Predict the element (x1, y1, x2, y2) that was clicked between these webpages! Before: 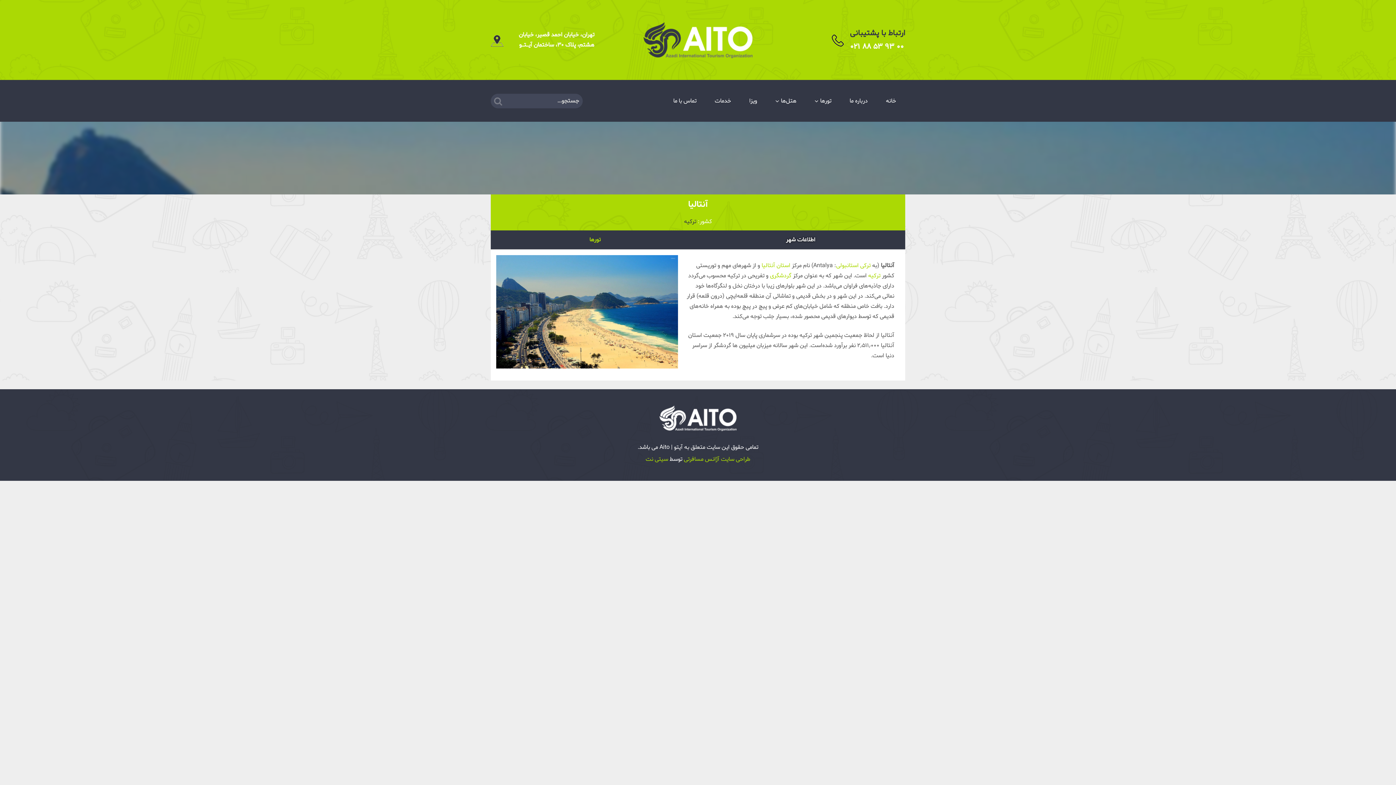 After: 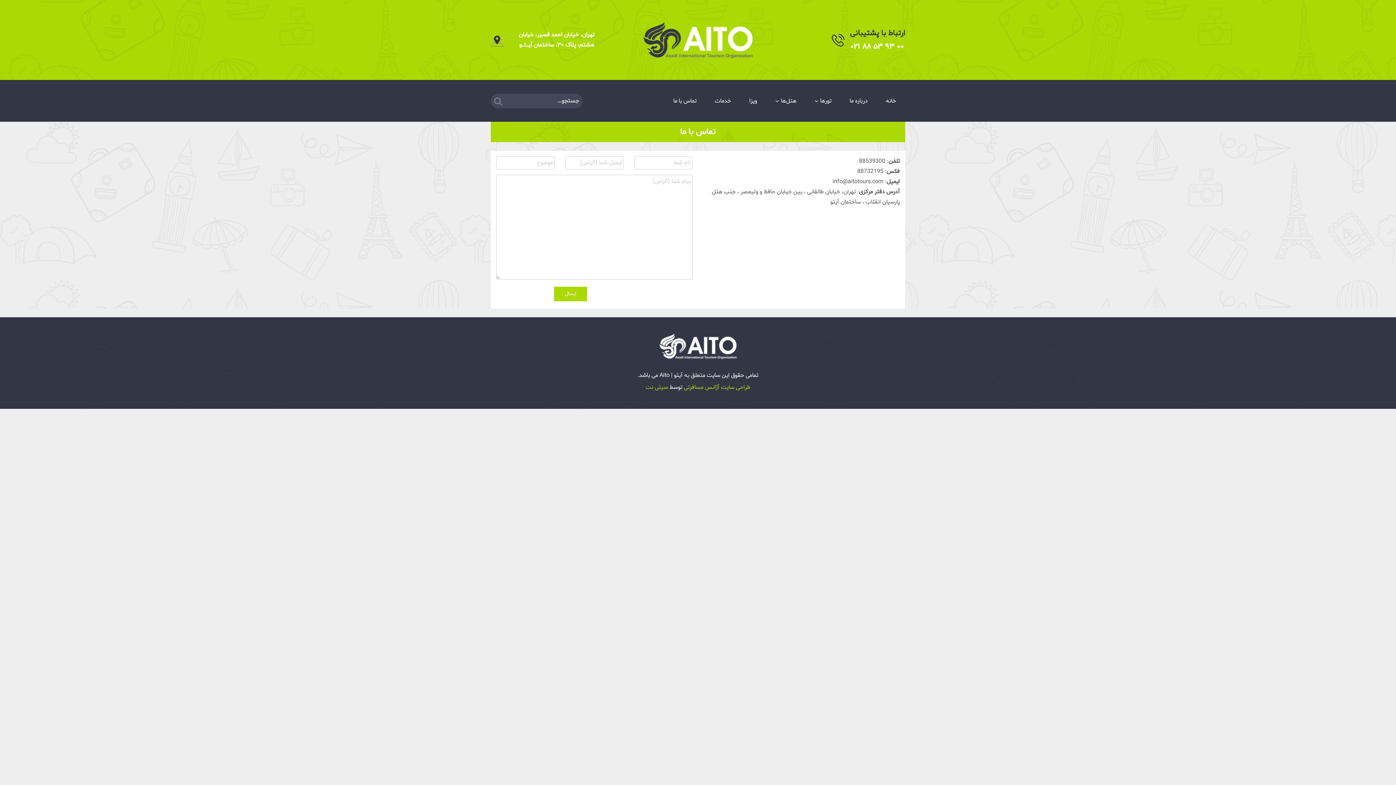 Action: label: تماس با ما bbox: (664, 80, 705, 121)